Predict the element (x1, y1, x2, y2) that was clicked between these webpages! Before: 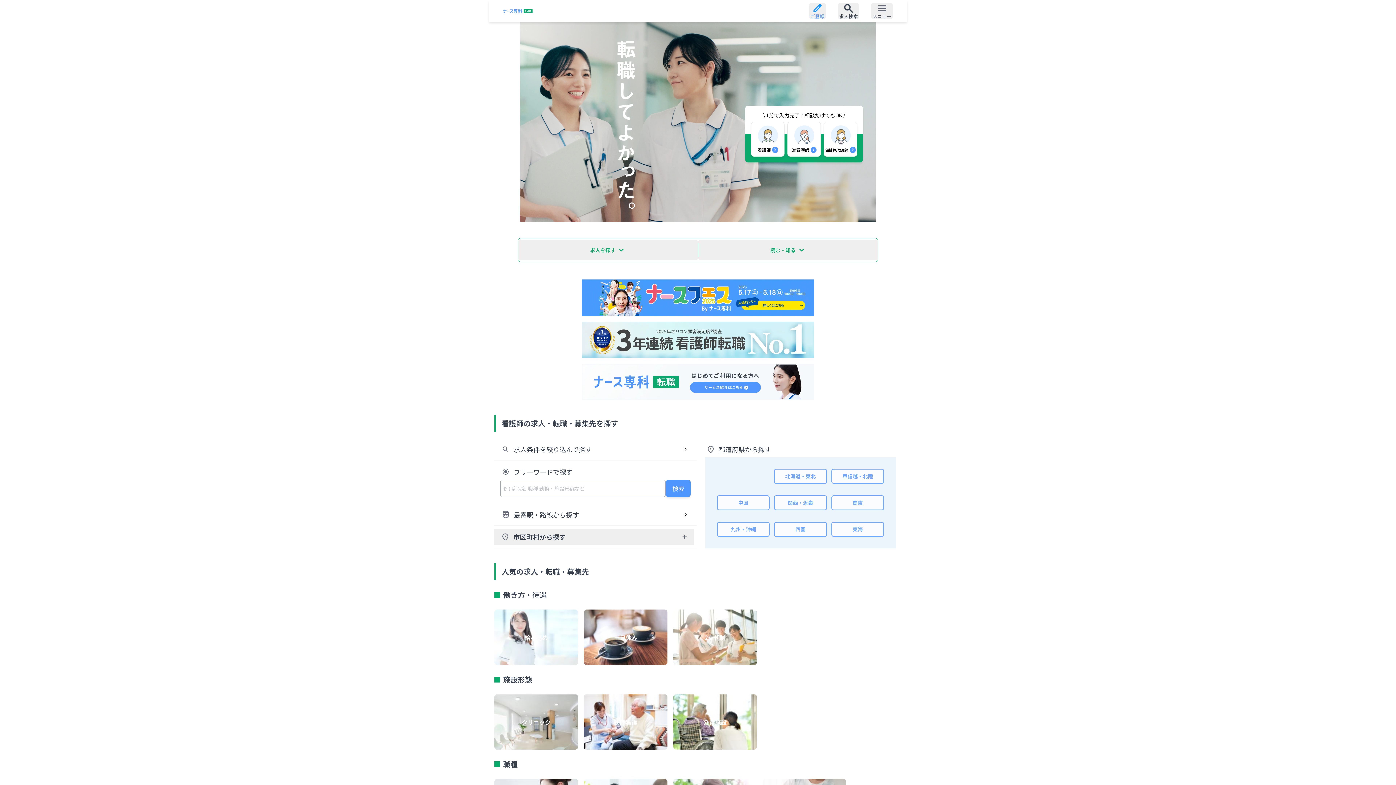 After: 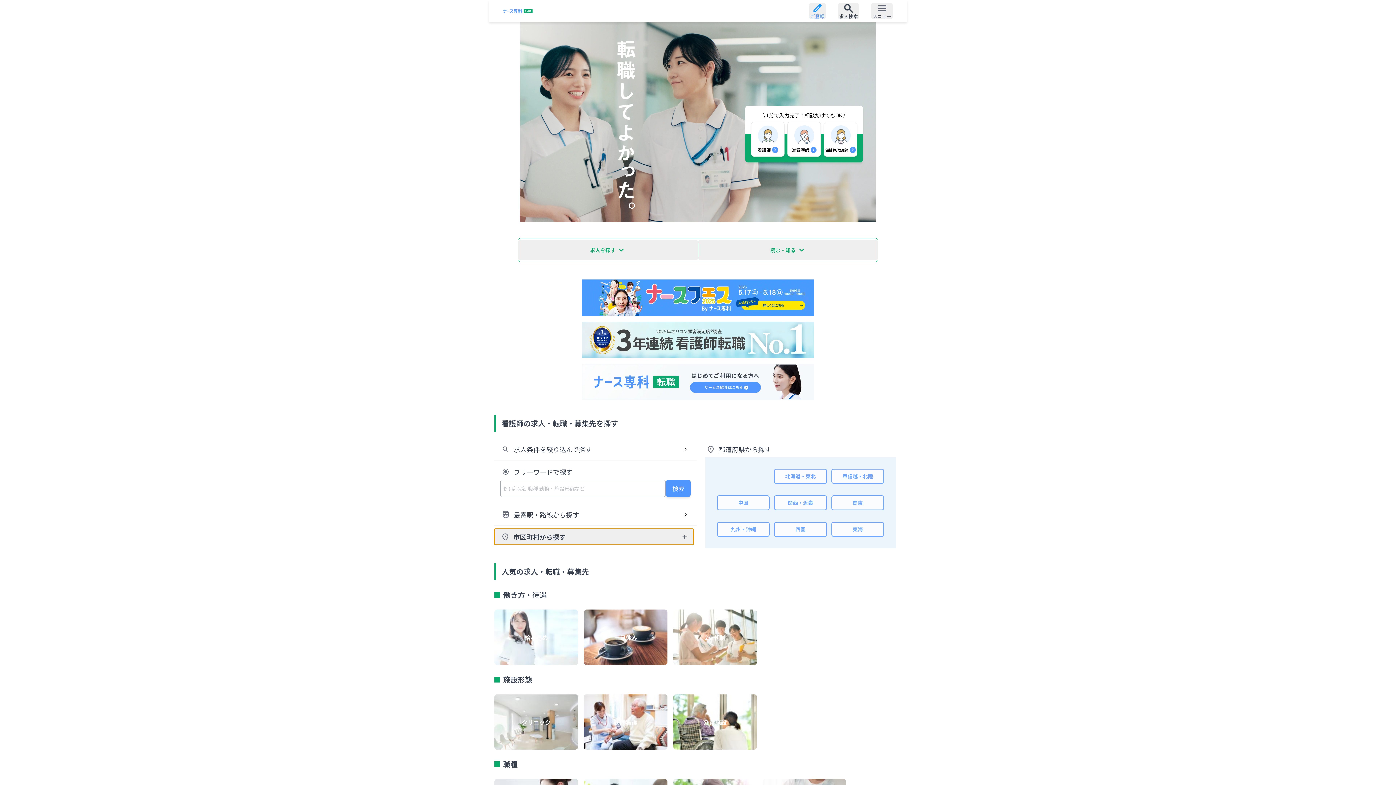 Action: label: 市区町村から探す bbox: (494, 529, 693, 545)